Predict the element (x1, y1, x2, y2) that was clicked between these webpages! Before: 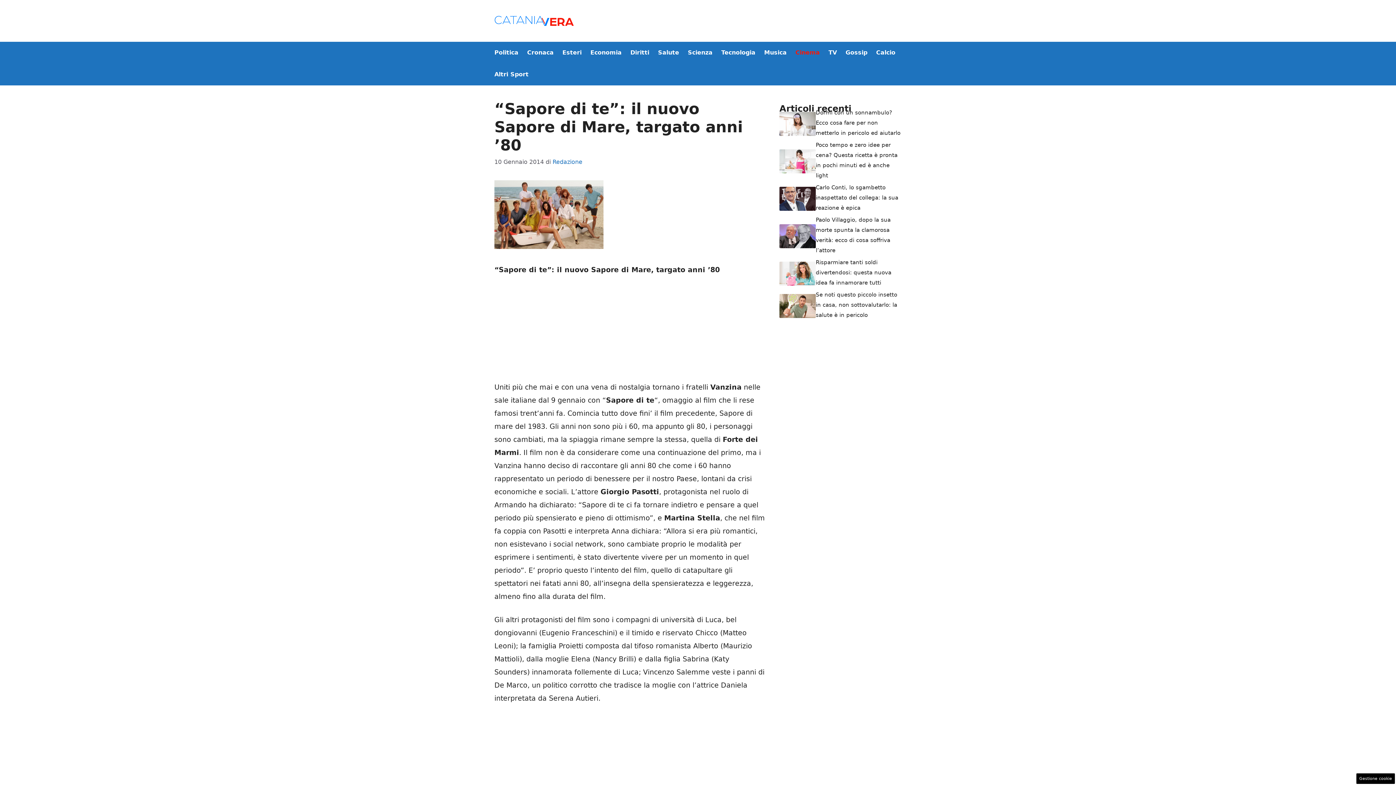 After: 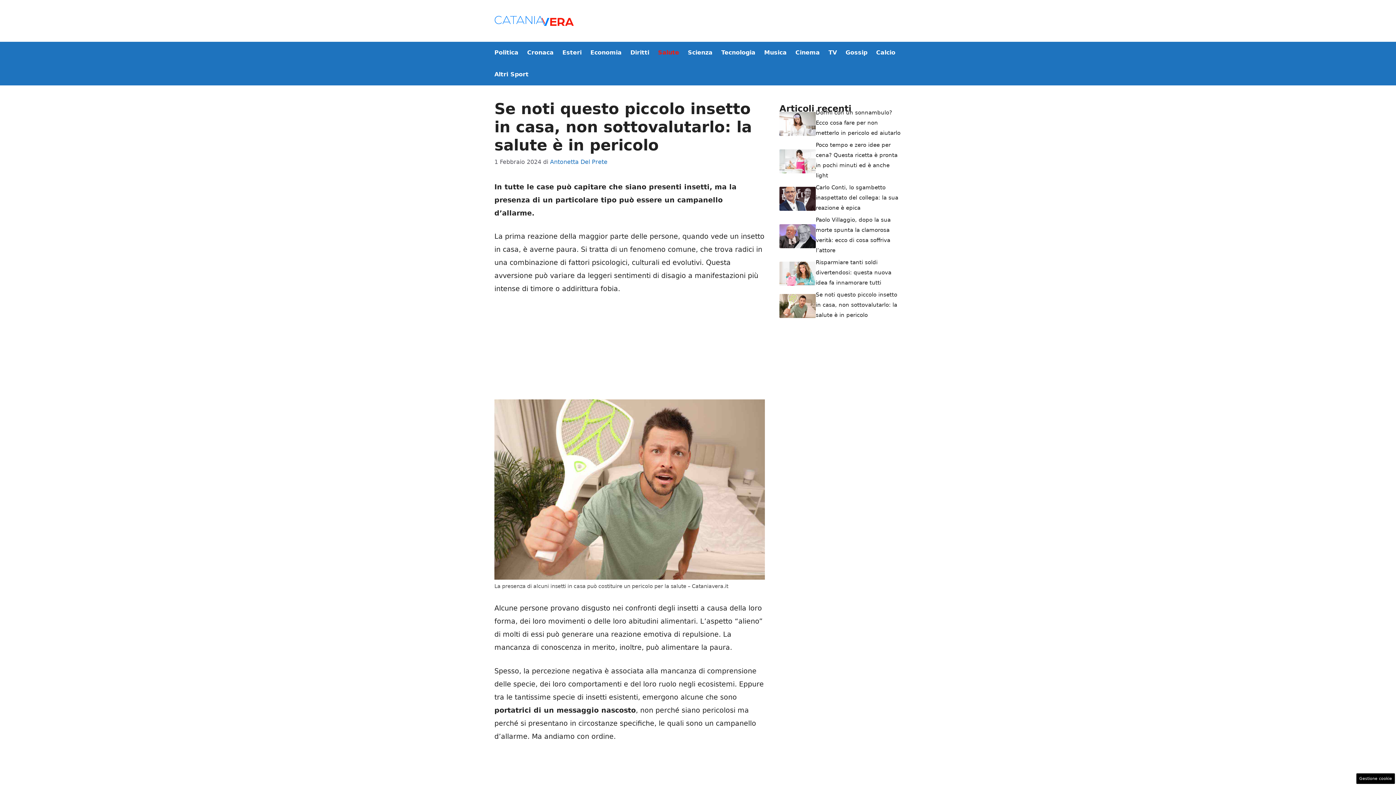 Action: bbox: (816, 291, 897, 318) label: Se noti questo piccolo insetto in casa, non sottovalutarlo: la salute è in pericolo